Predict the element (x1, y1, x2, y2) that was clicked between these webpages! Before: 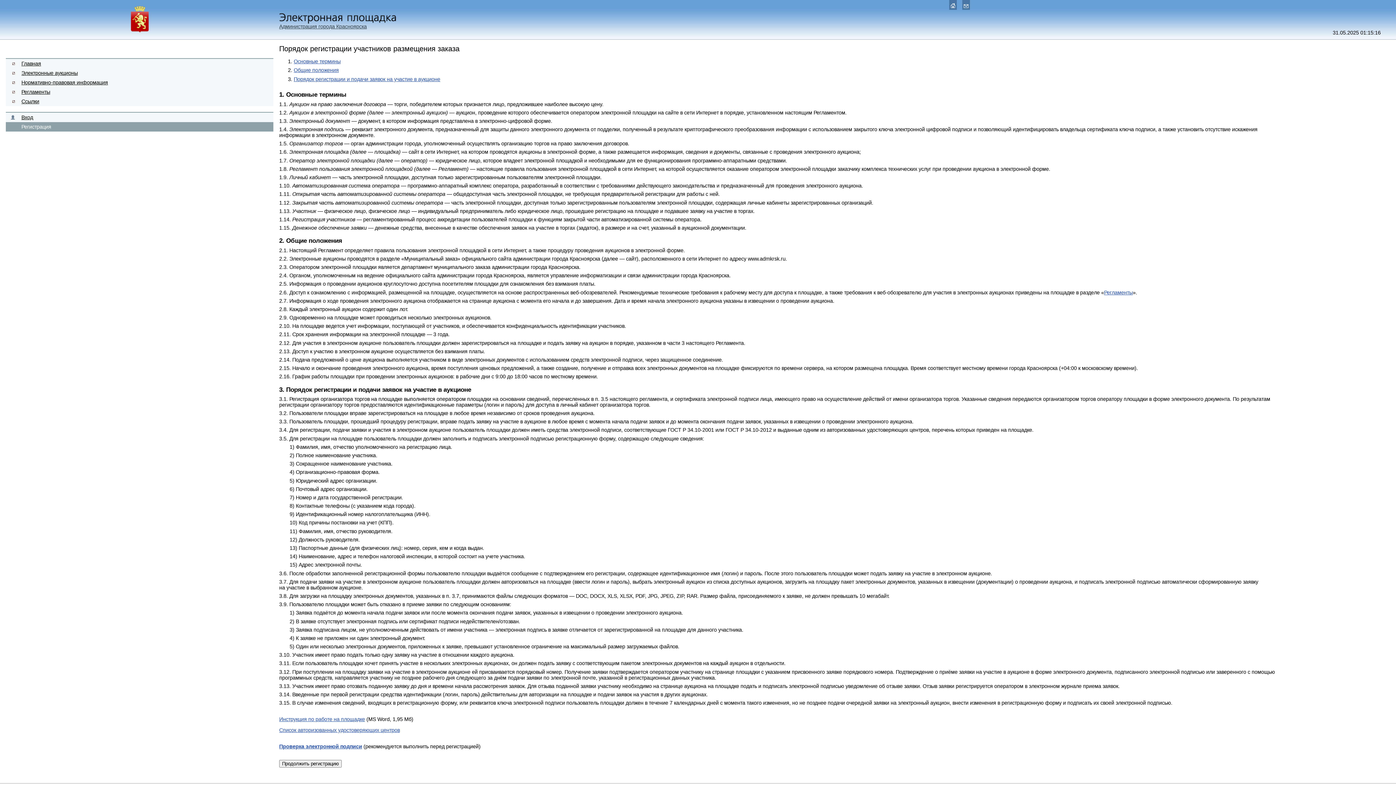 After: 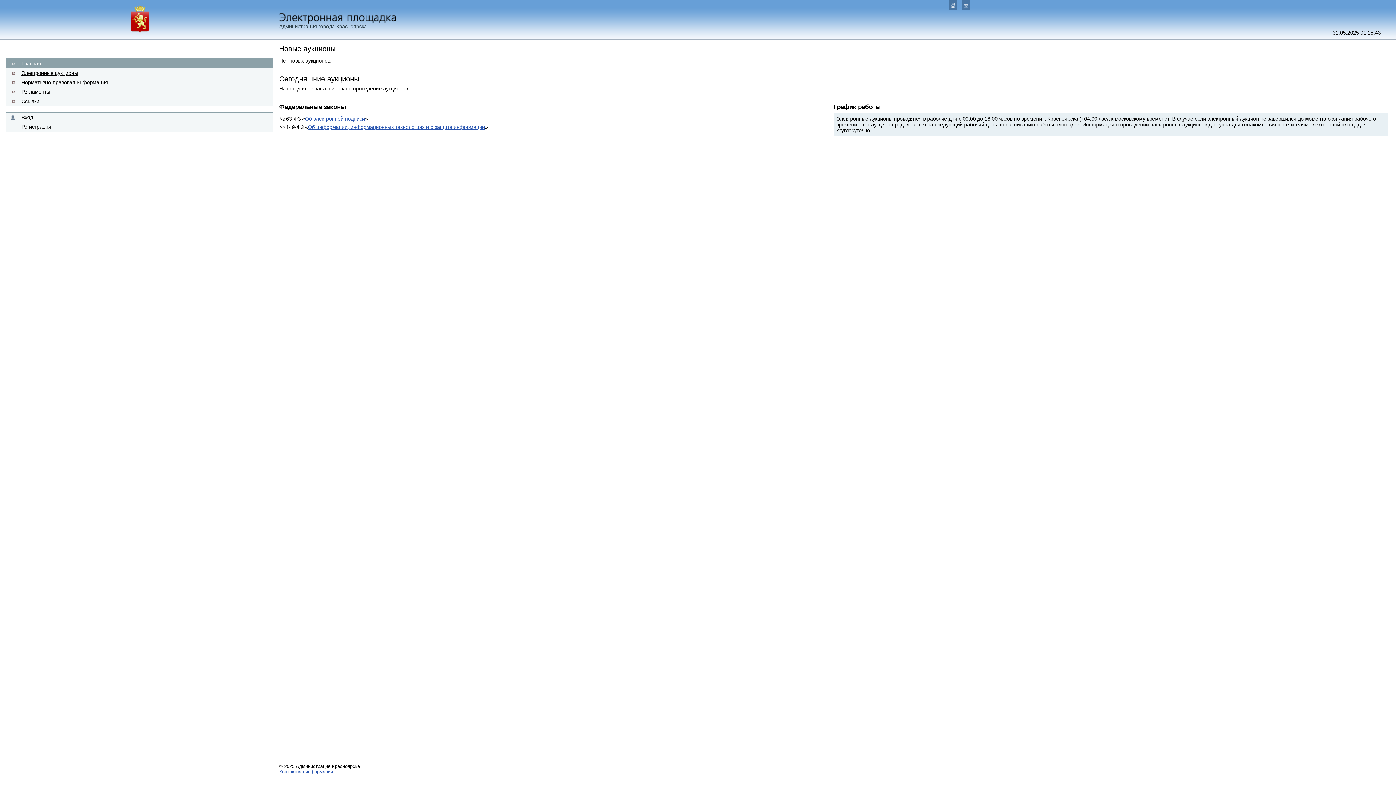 Action: bbox: (21, 60, 41, 66) label: Главная